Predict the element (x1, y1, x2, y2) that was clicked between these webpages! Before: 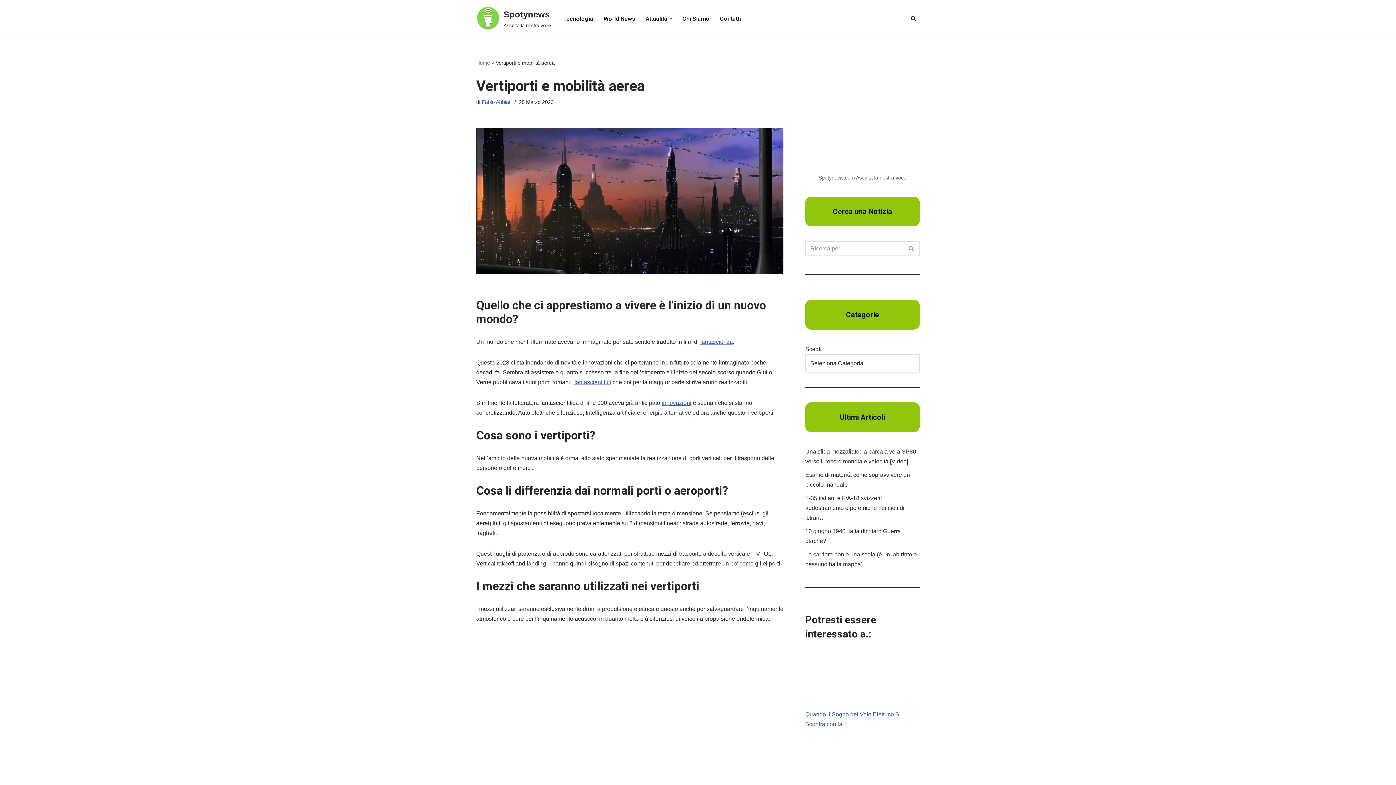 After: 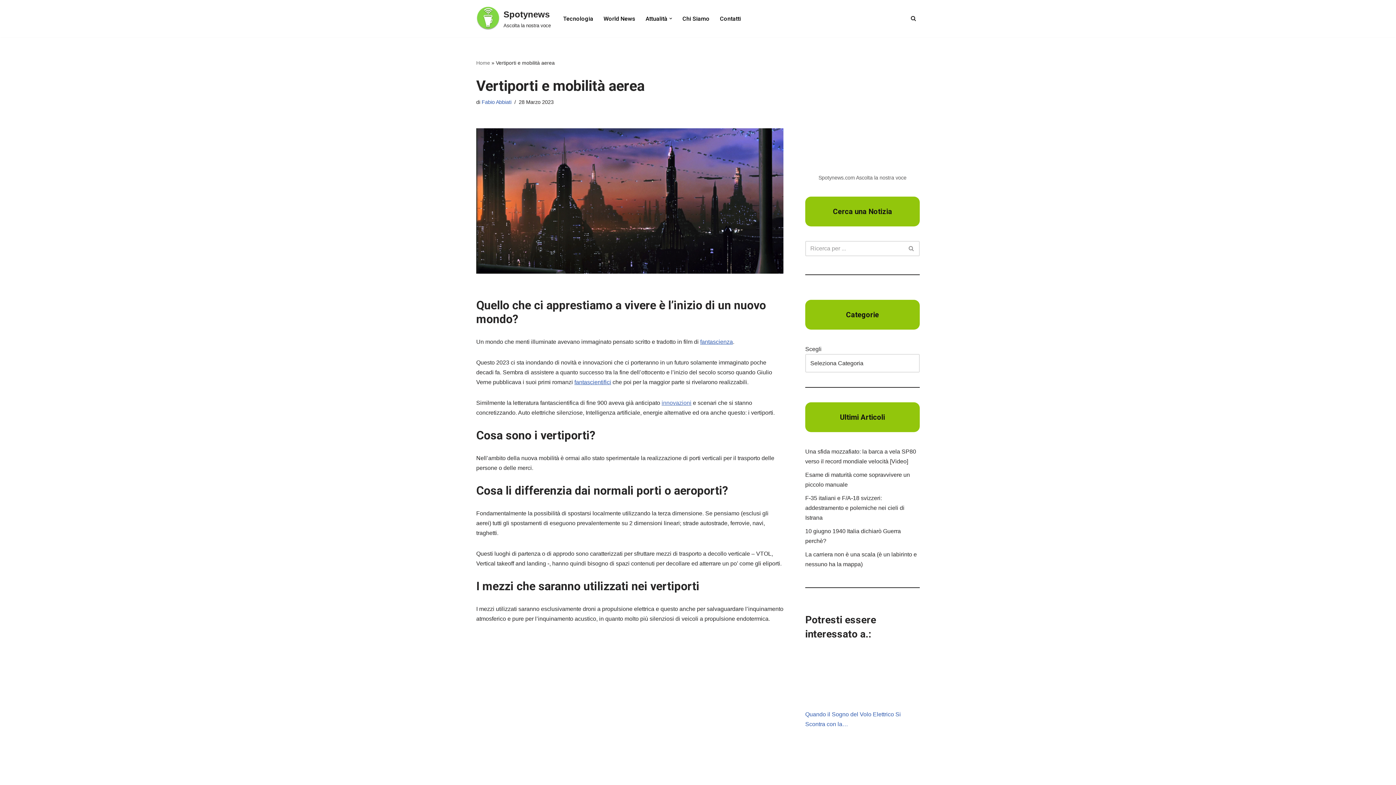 Action: bbox: (661, 399, 691, 406) label: innovazioni